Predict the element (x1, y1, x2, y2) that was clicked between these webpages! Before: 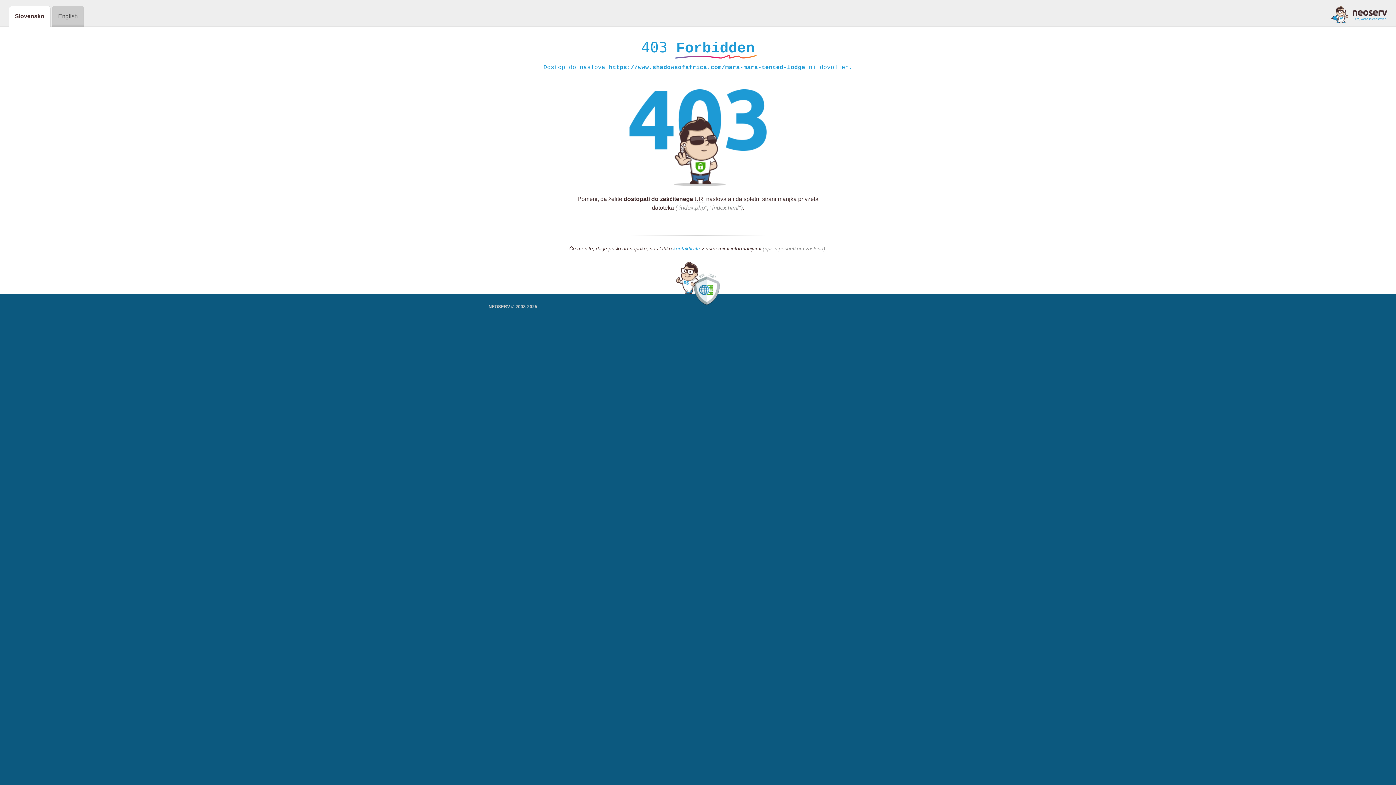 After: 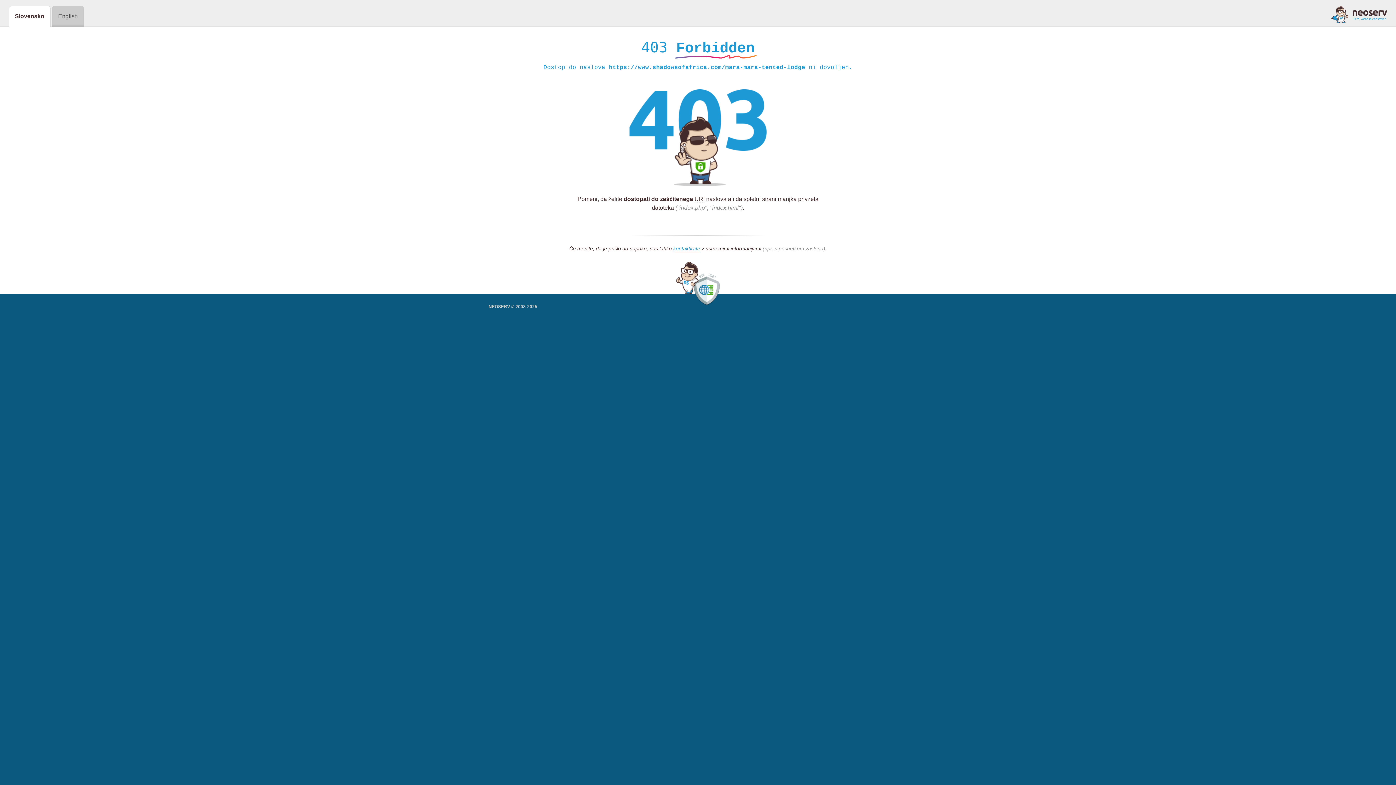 Action: bbox: (1331, 5, 1387, 23)